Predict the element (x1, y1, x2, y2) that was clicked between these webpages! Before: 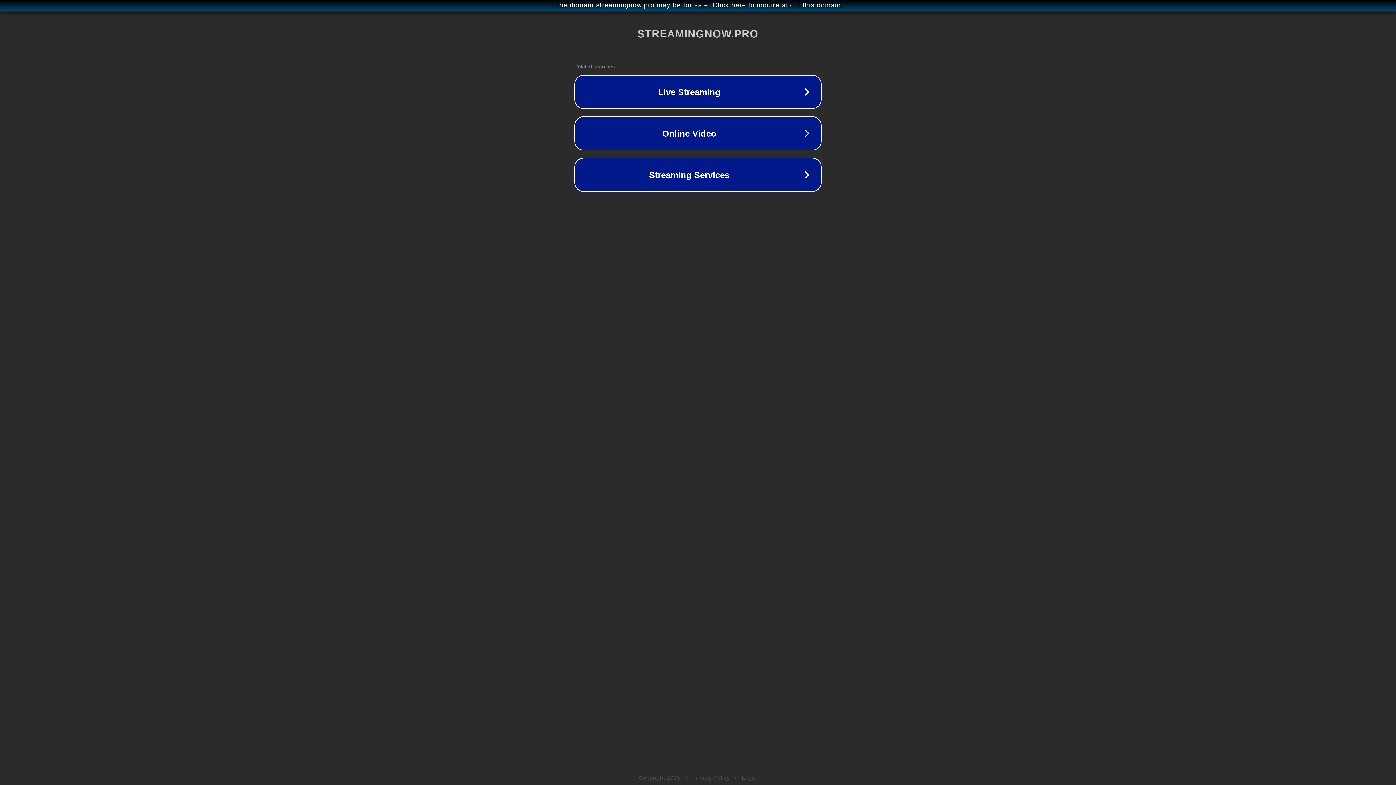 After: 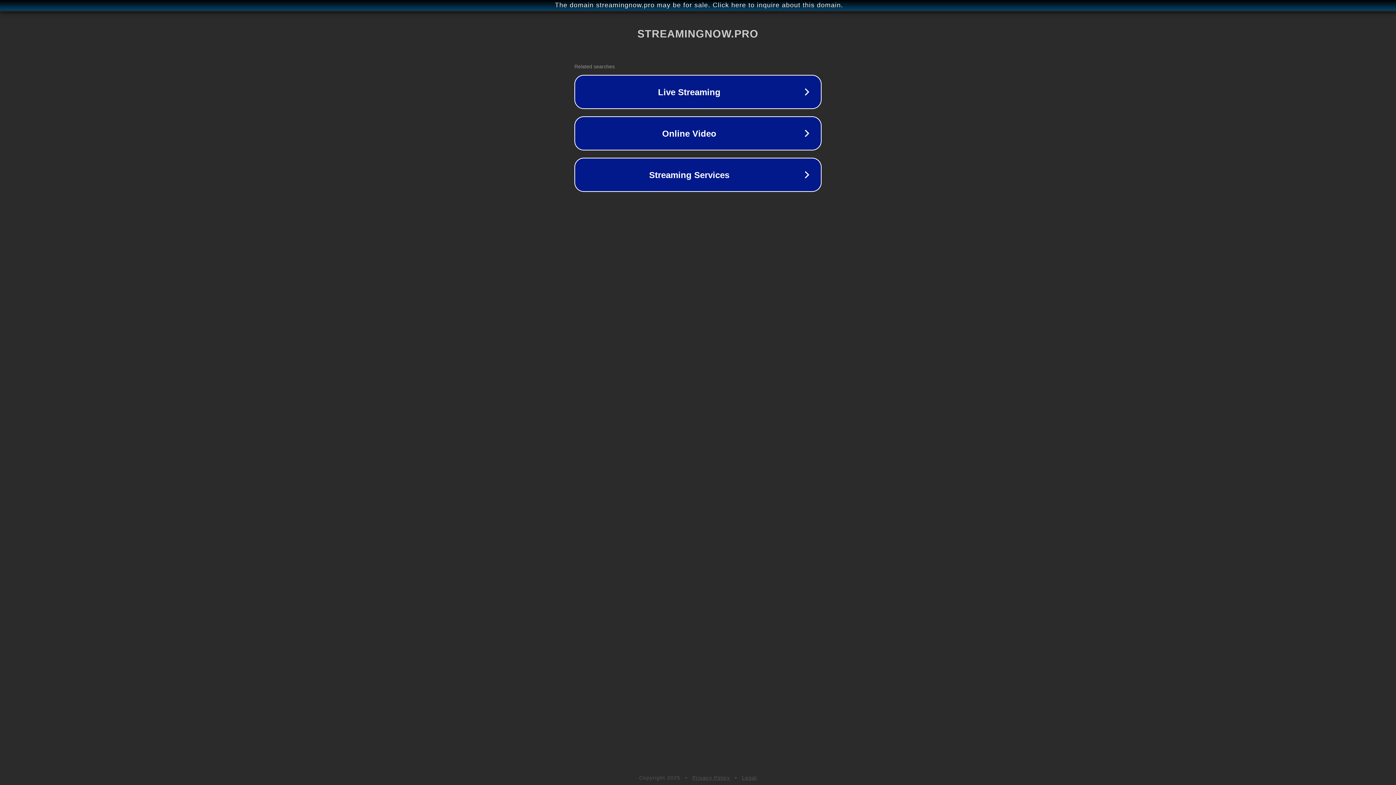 Action: bbox: (692, 775, 730, 781) label: Privacy Policy